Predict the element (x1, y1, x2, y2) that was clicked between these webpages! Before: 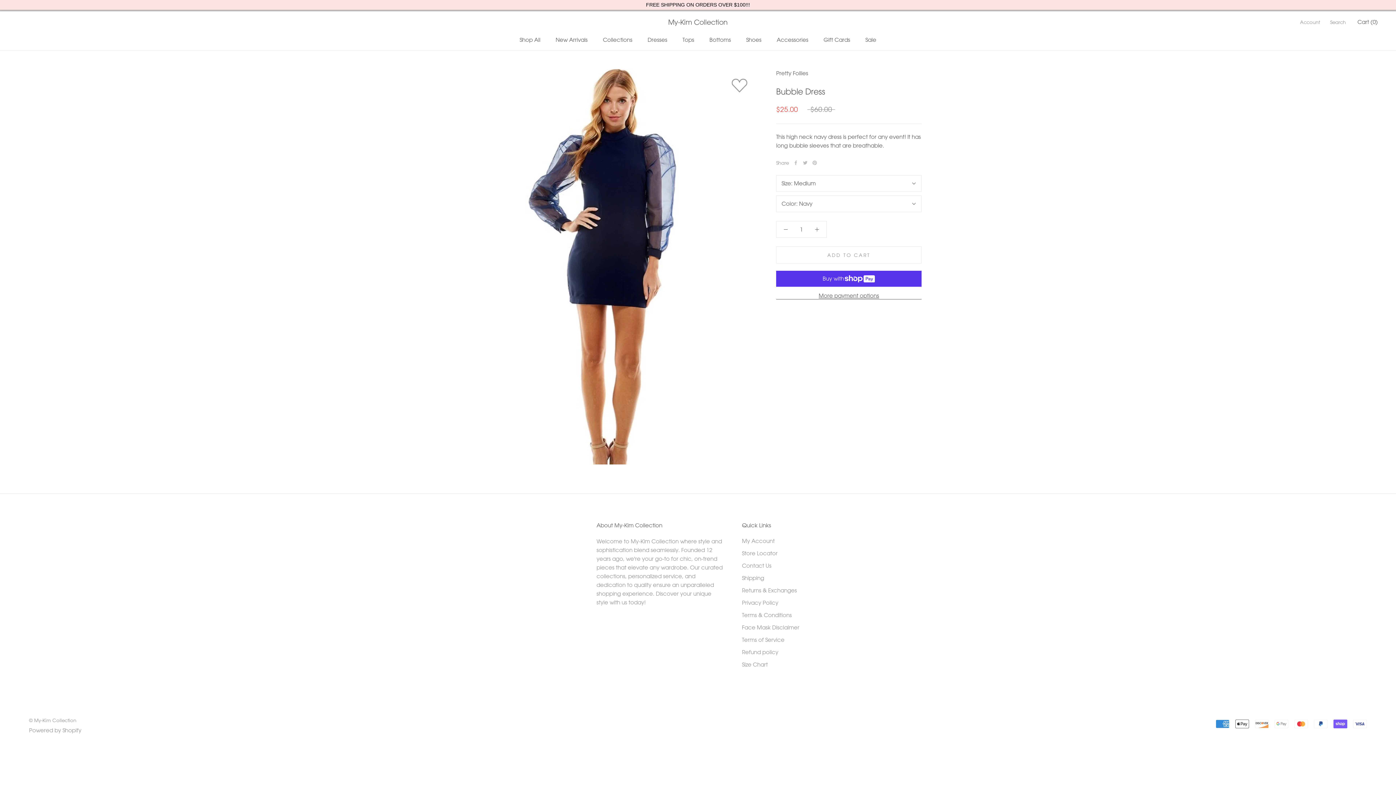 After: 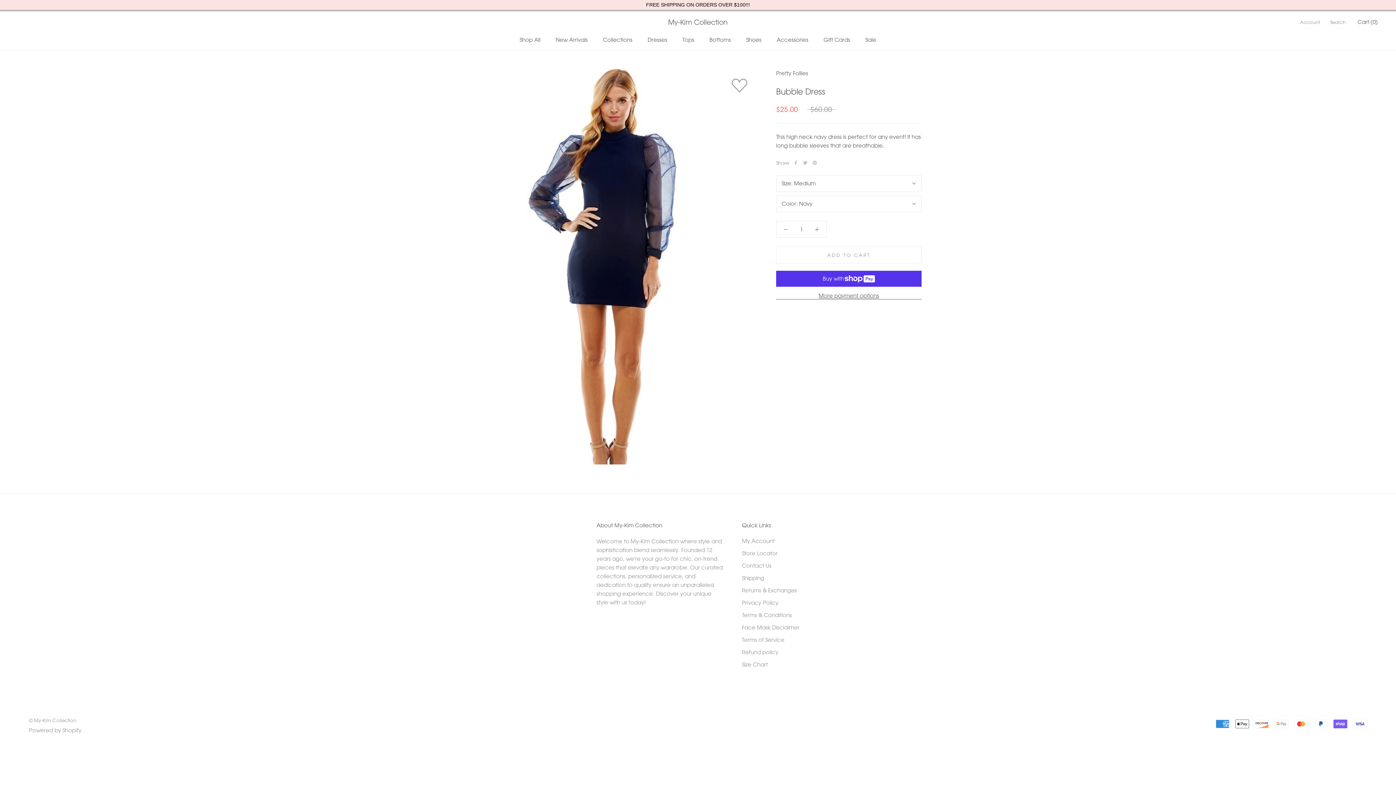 Action: bbox: (0, 0, 1396, 9) label: FREE SHIPPING ON ORDERS OVER $100!!!